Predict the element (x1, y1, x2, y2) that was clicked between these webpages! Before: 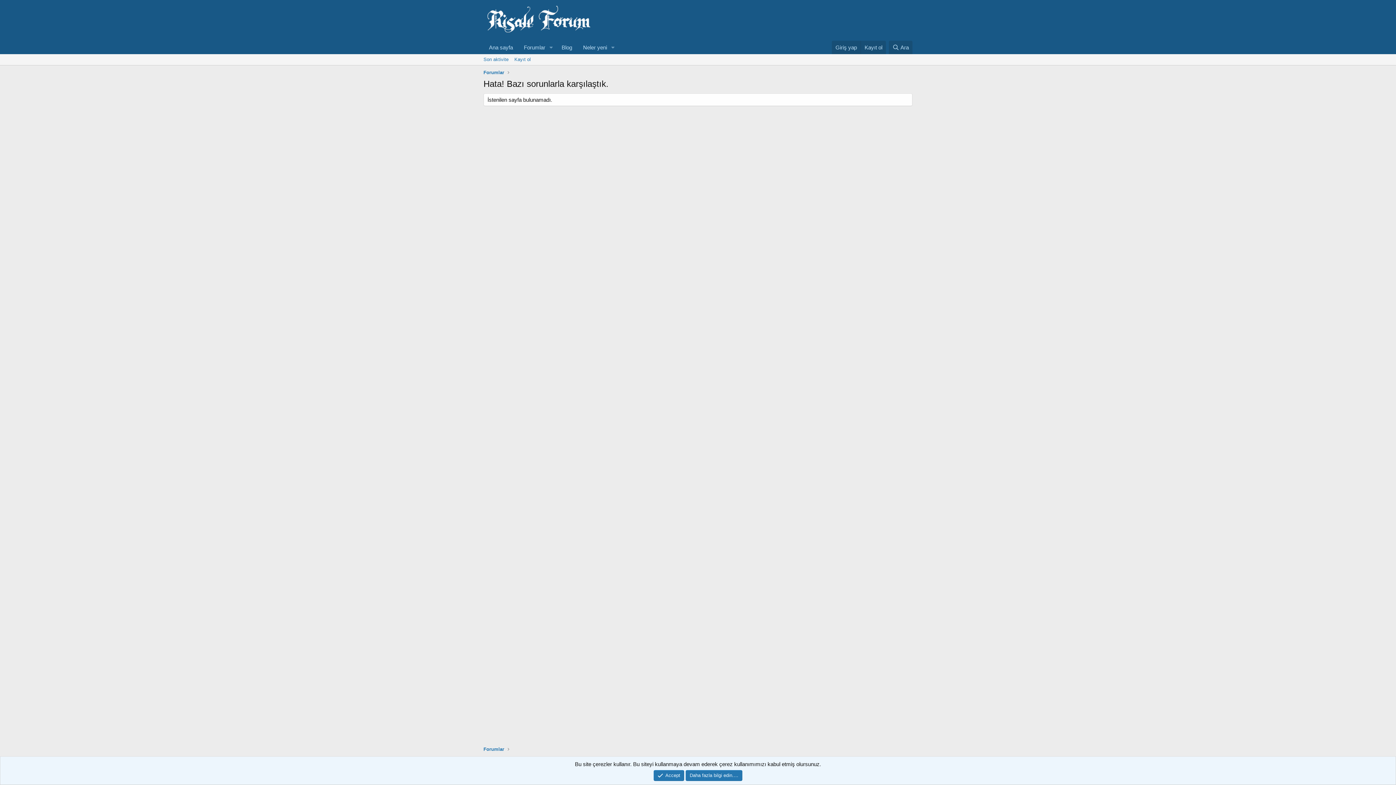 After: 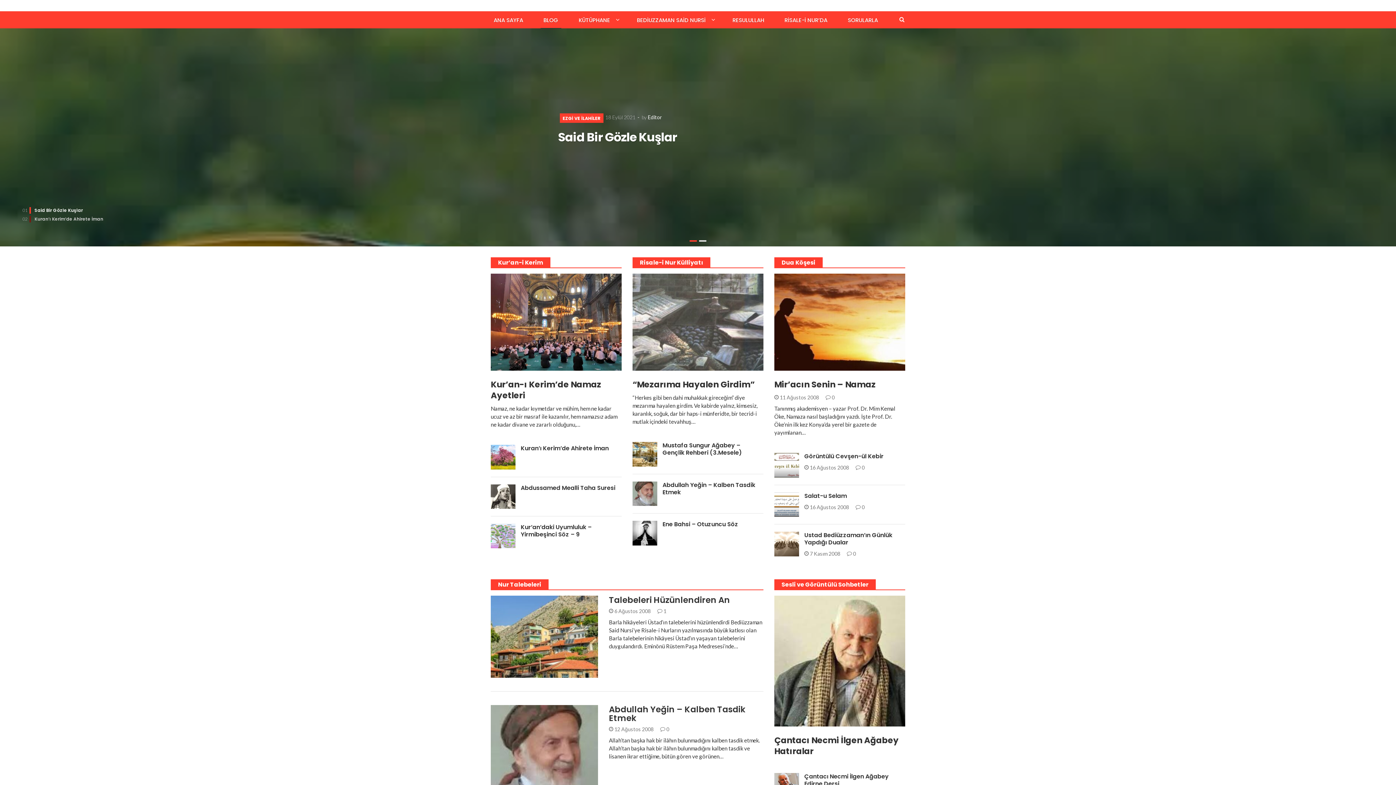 Action: bbox: (556, 40, 577, 54) label: Blog